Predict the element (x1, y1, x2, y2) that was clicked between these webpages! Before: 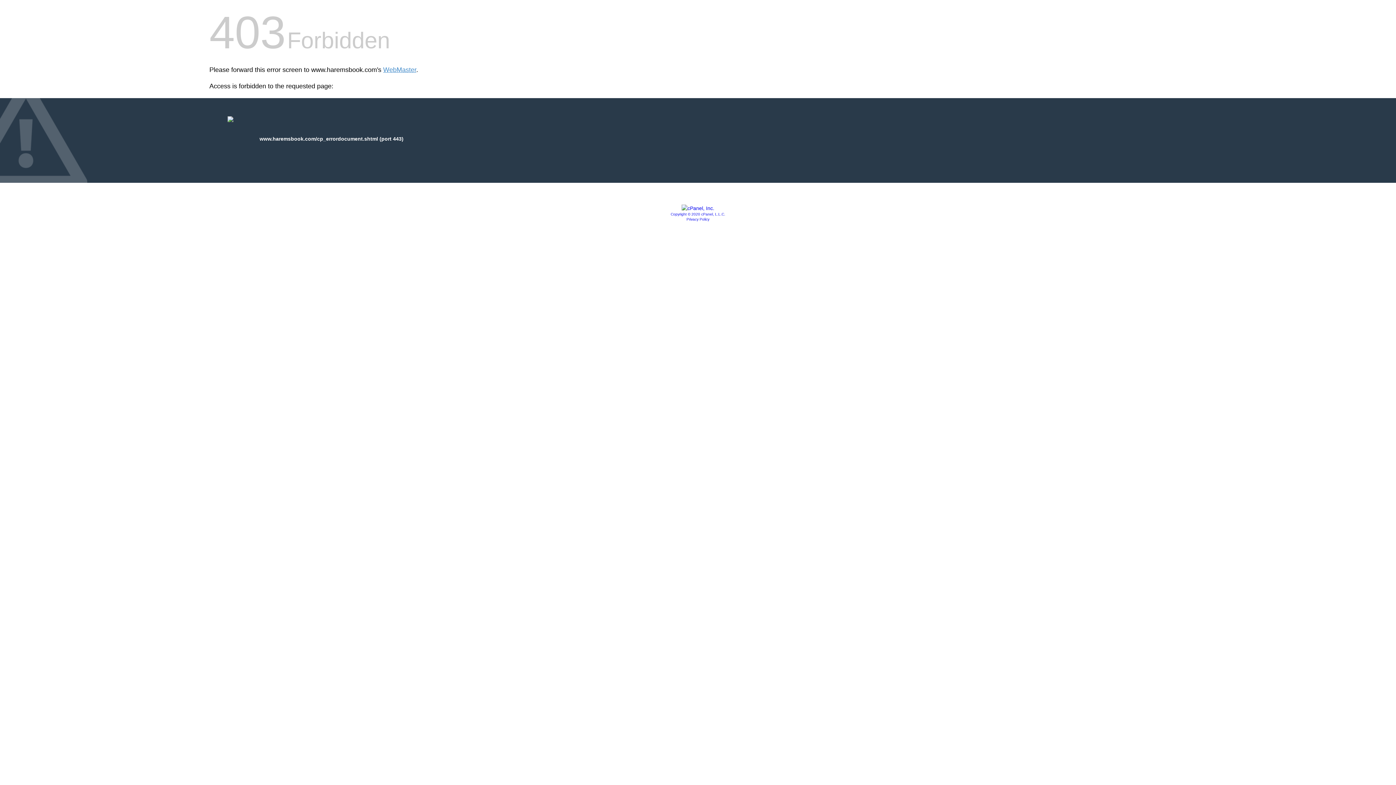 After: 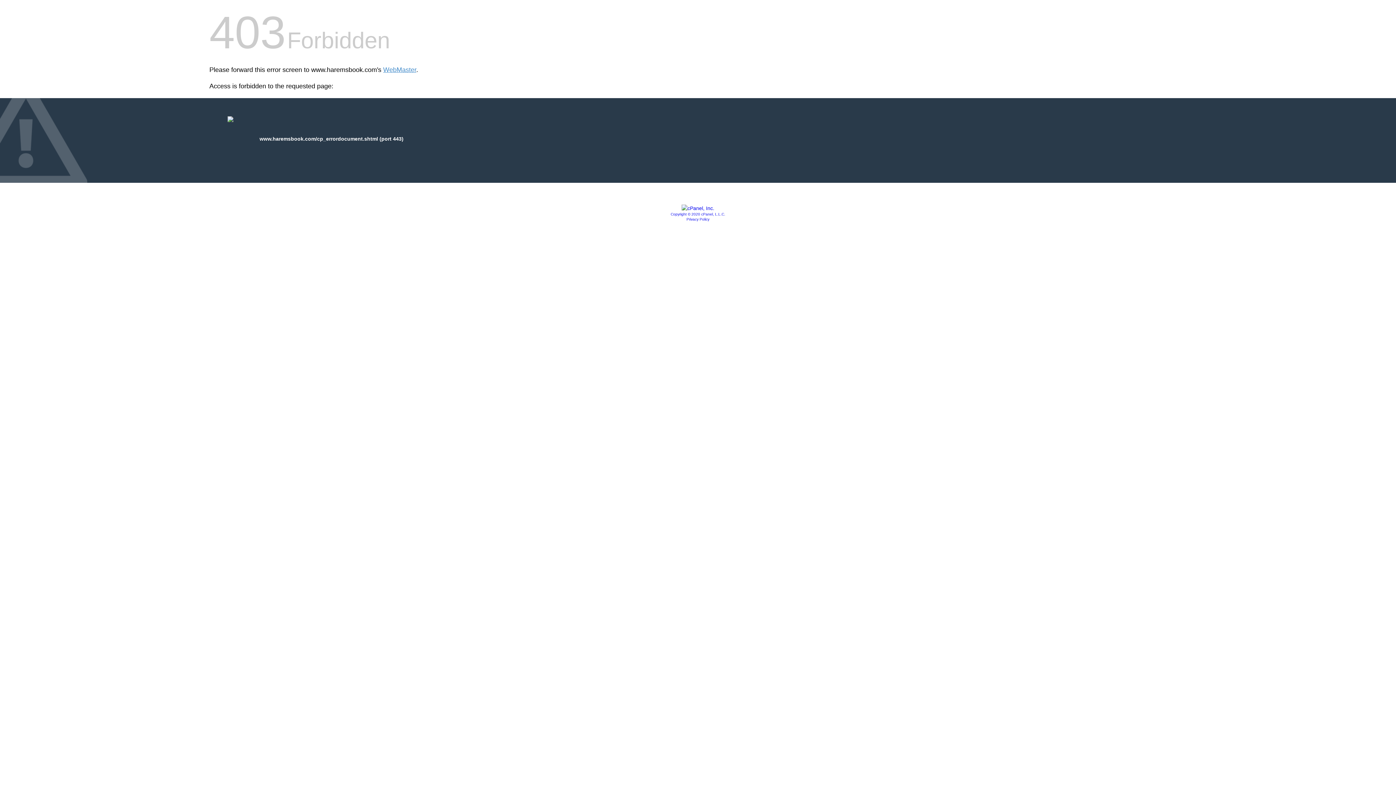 Action: bbox: (686, 217, 709, 221) label: Privacy Policy